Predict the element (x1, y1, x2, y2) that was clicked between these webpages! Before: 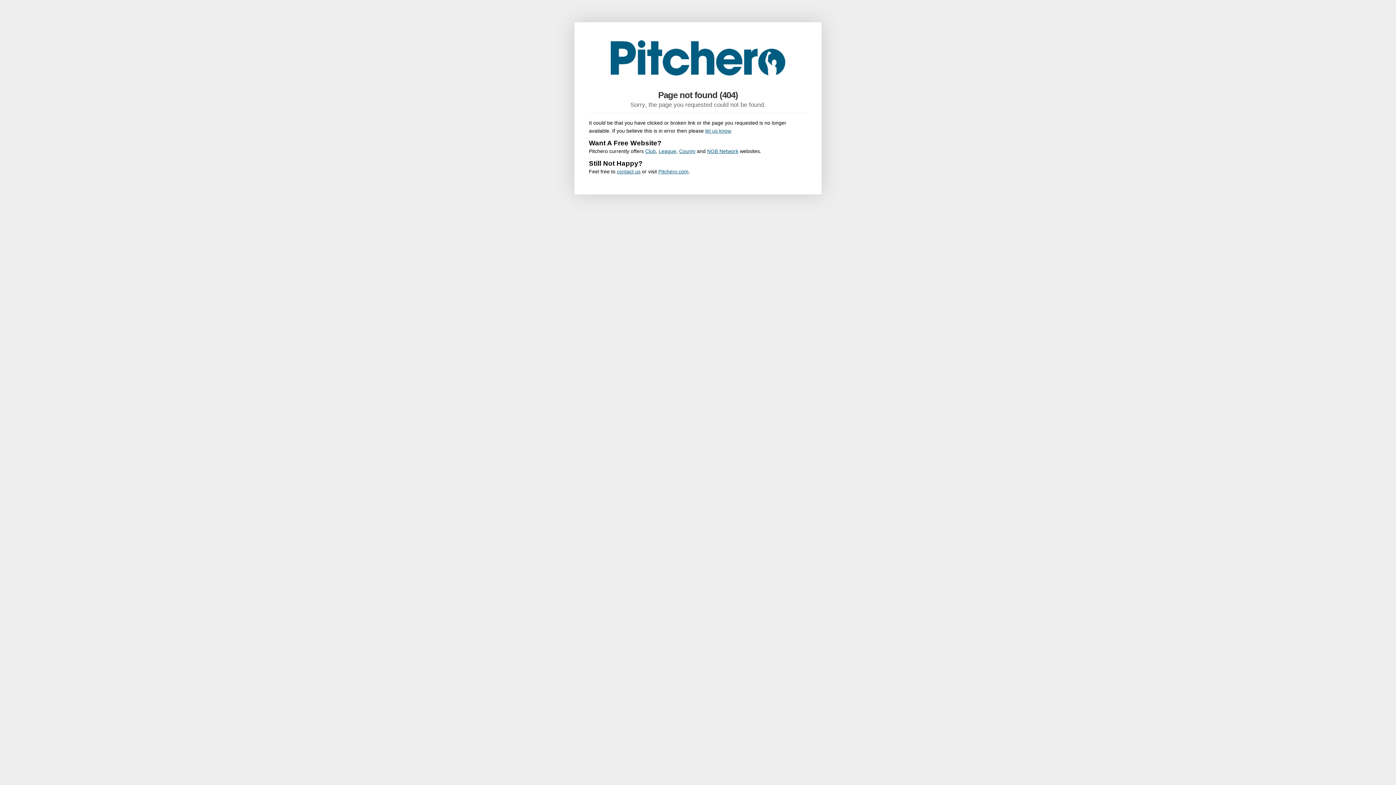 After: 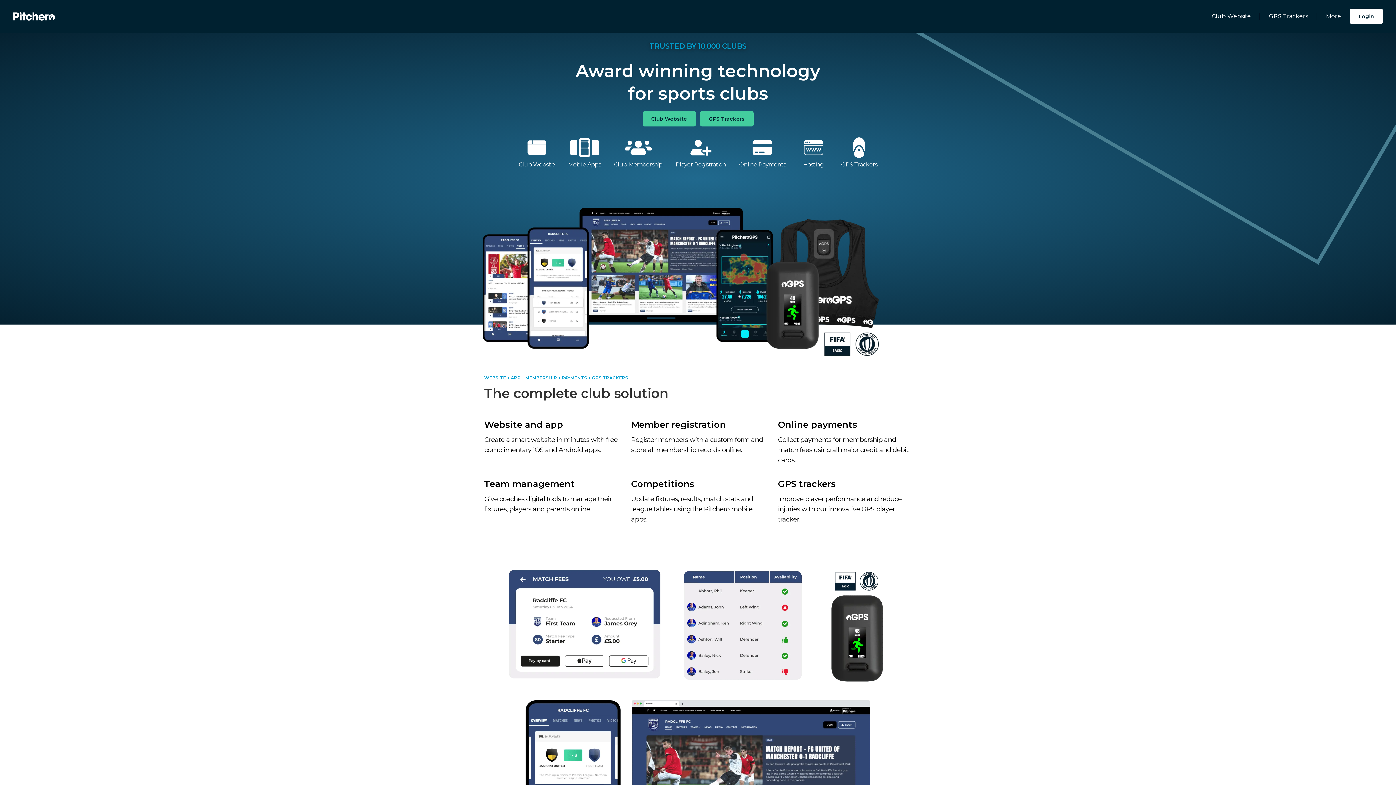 Action: bbox: (658, 168, 688, 174) label: Pitchero.com